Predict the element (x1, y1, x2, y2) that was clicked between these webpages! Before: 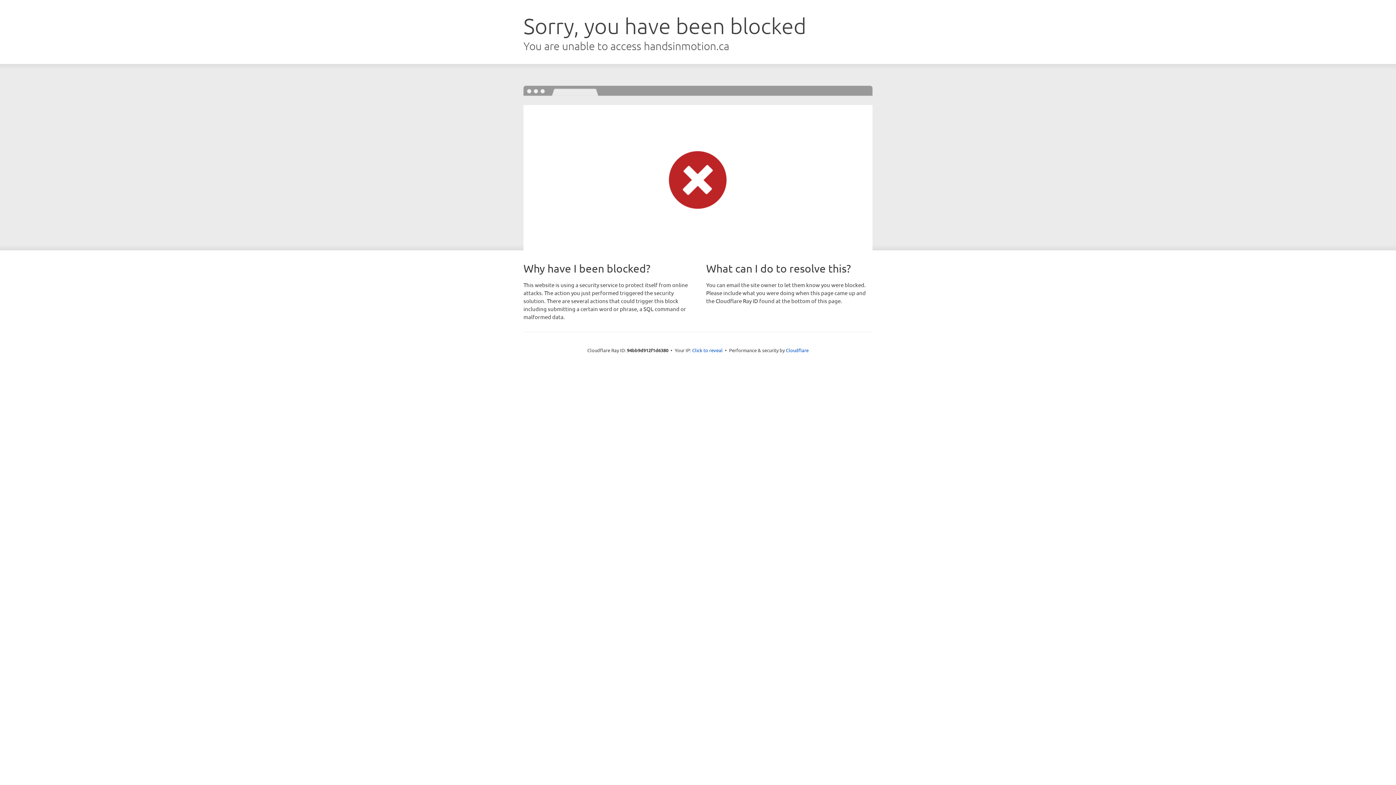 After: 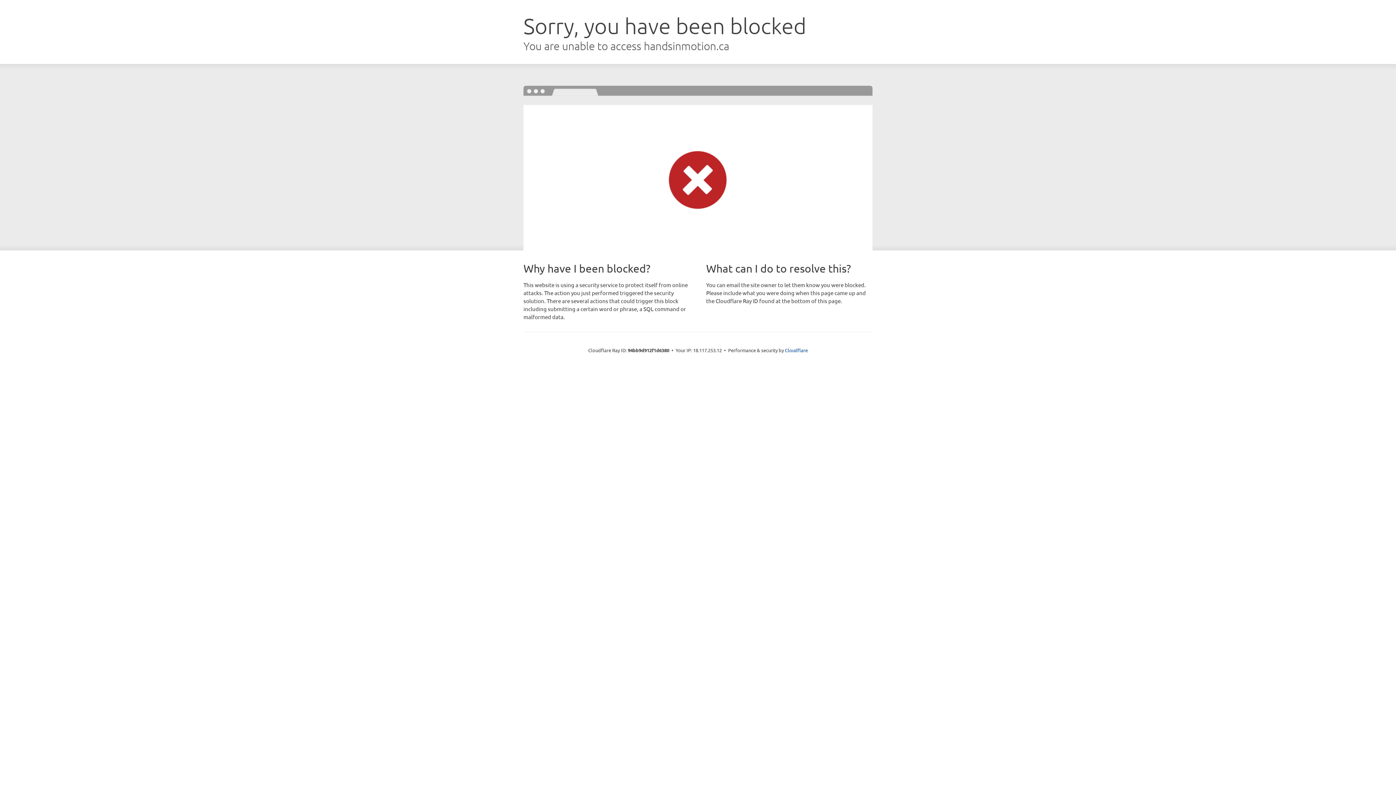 Action: bbox: (692, 346, 722, 353) label: Click to reveal